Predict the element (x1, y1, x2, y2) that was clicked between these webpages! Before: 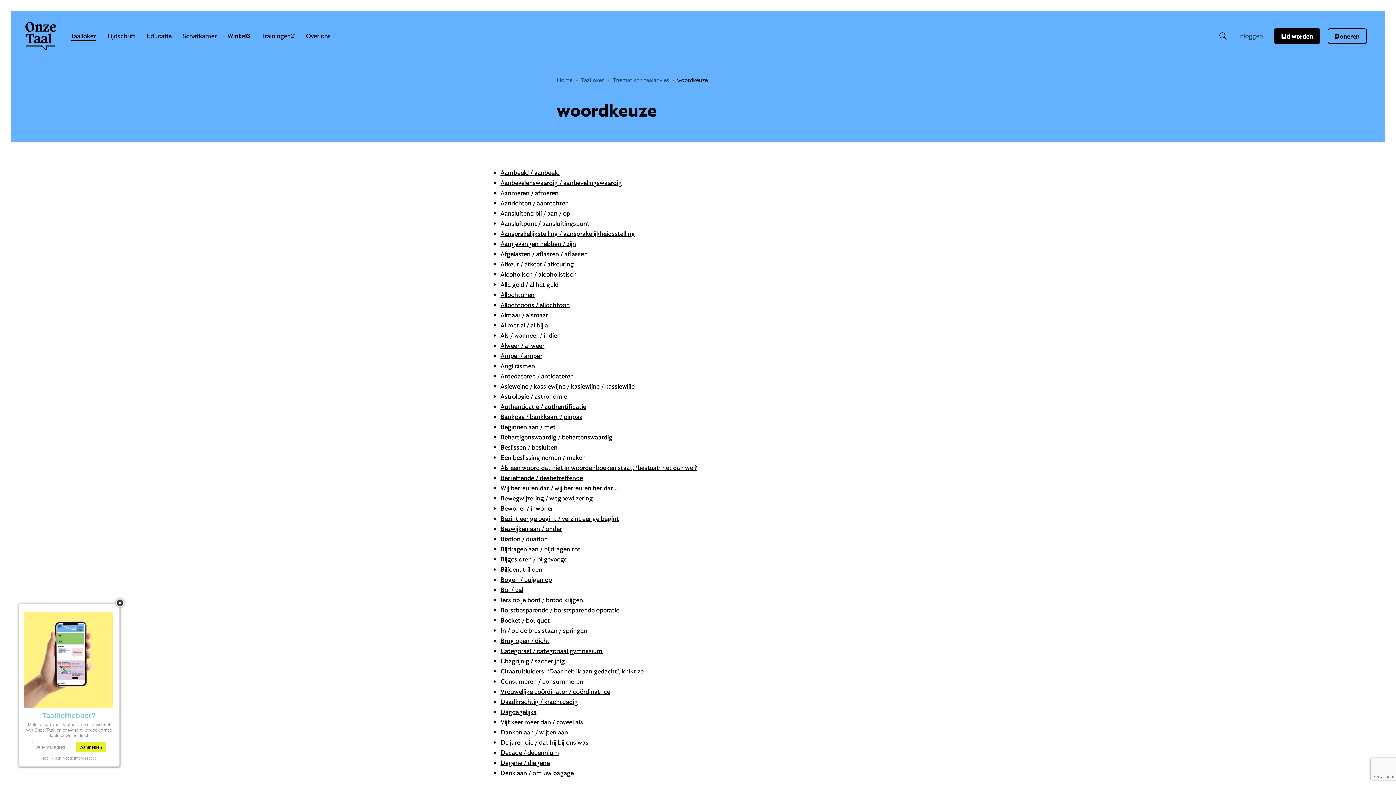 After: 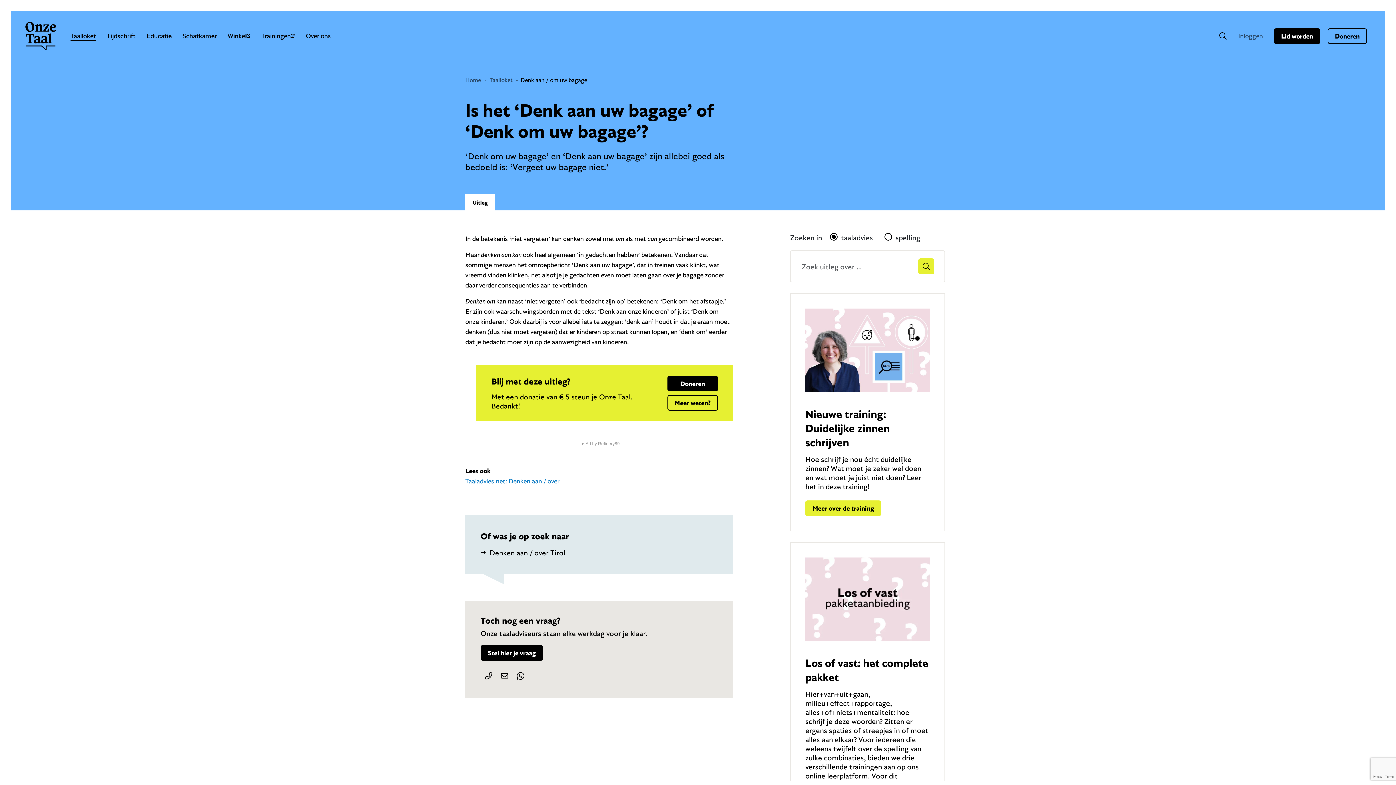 Action: bbox: (500, 769, 574, 777) label: Denk aan / om uw bagage